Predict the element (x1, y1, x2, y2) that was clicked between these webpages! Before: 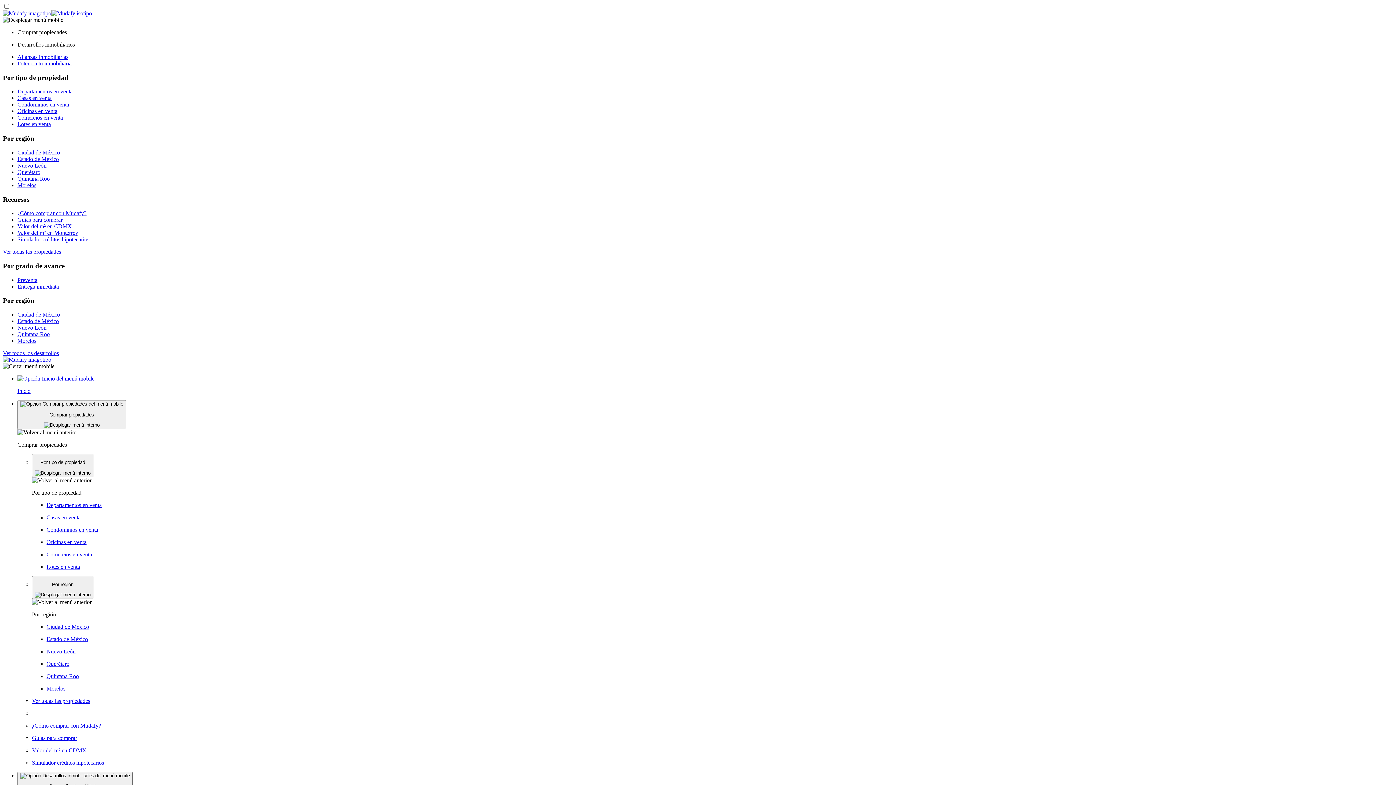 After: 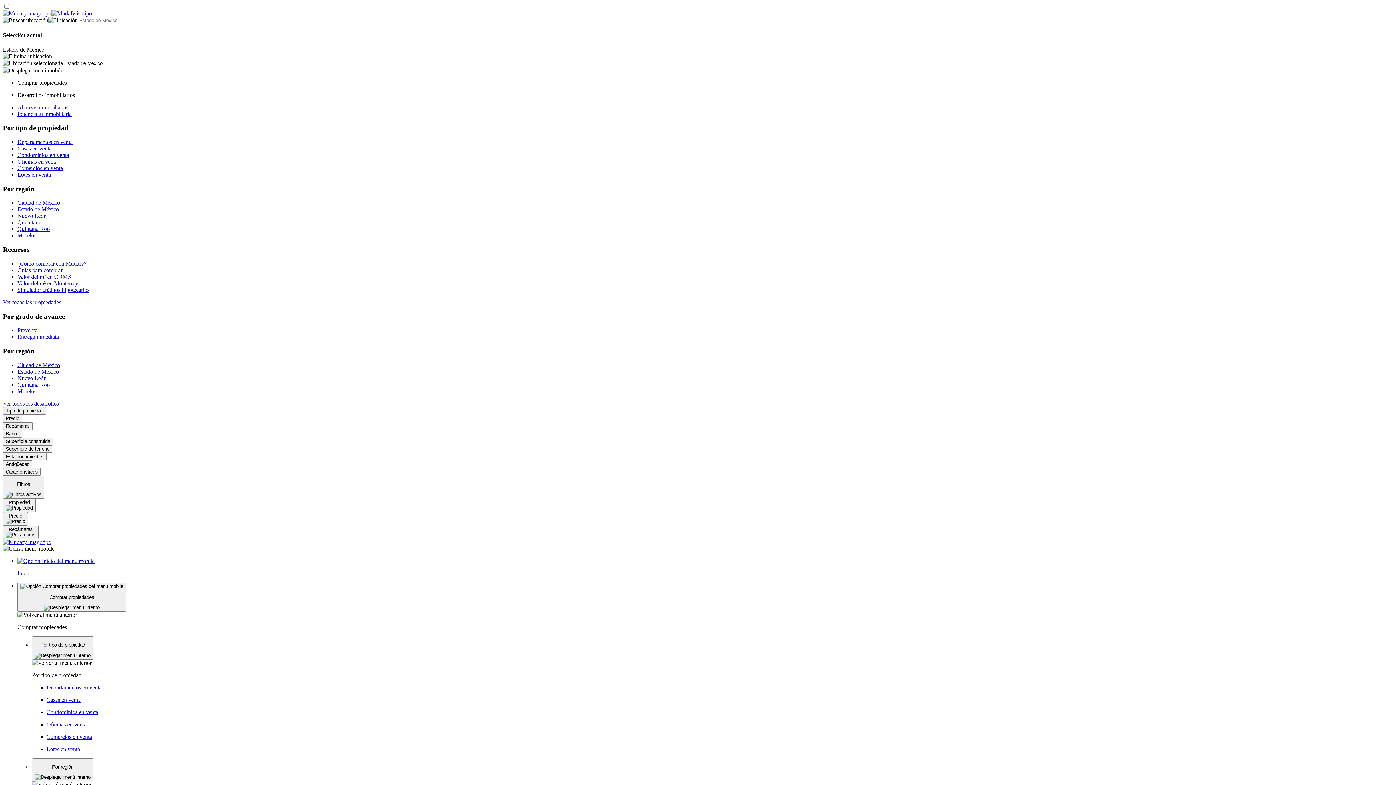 Action: bbox: (46, 636, 1393, 642) label: Estado de México